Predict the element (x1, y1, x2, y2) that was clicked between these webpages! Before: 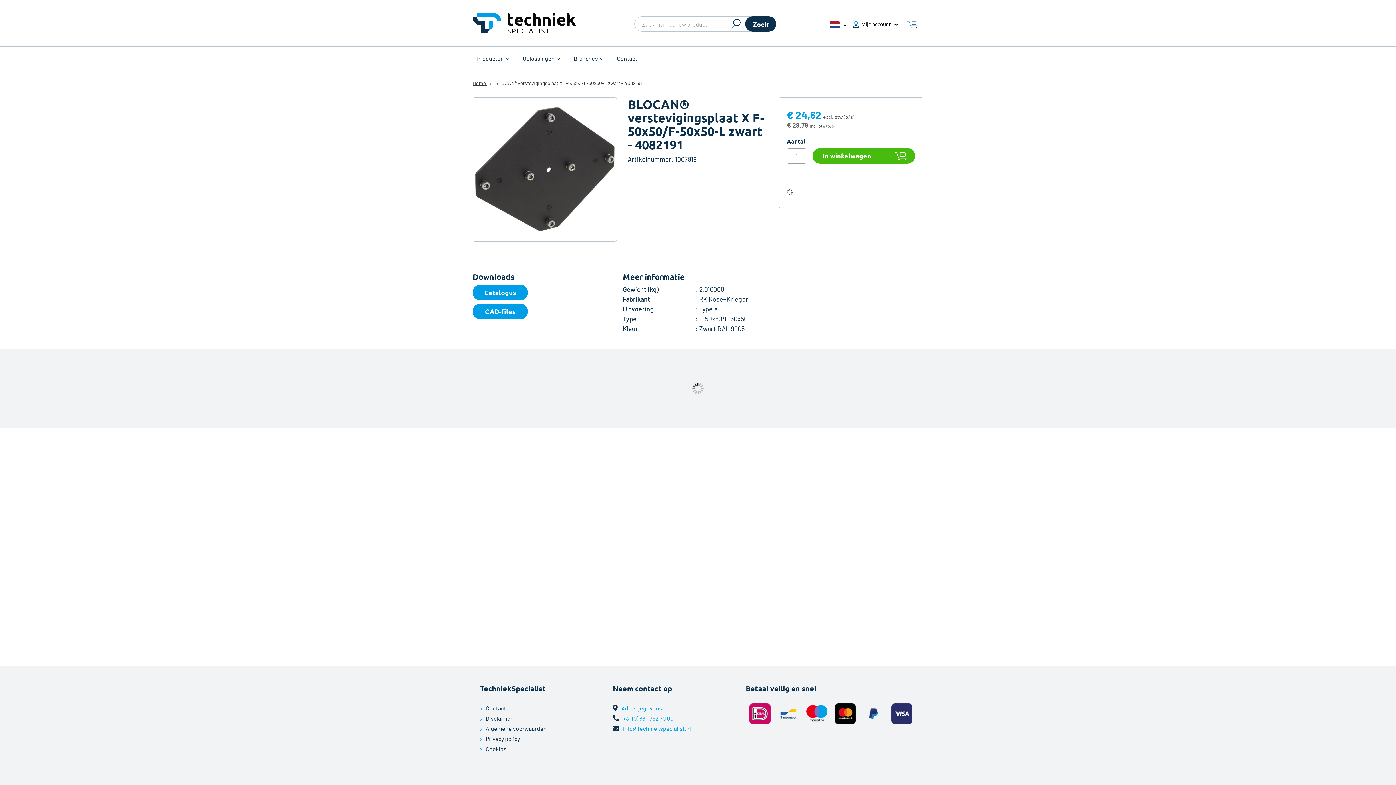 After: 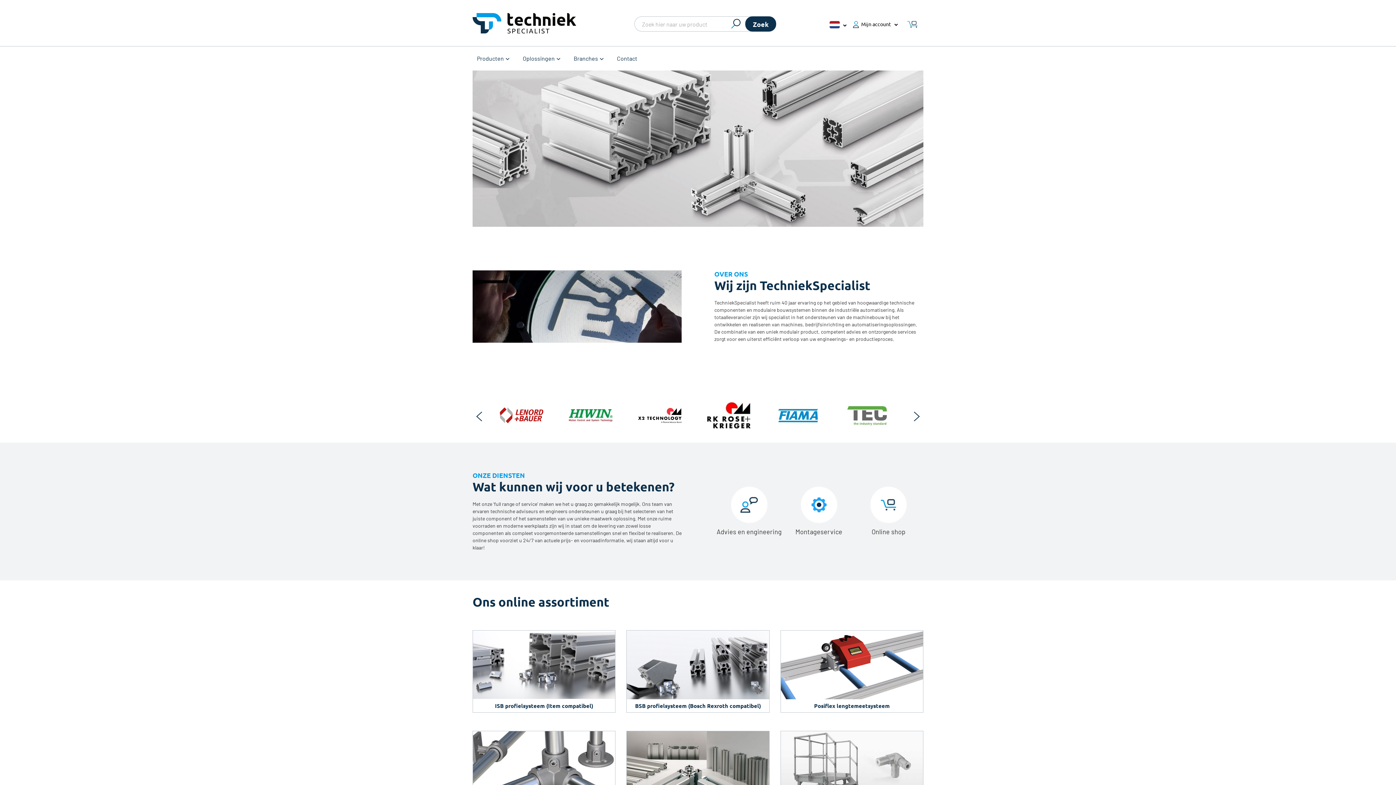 Action: label: Oplossingen bbox: (518, 46, 564, 70)